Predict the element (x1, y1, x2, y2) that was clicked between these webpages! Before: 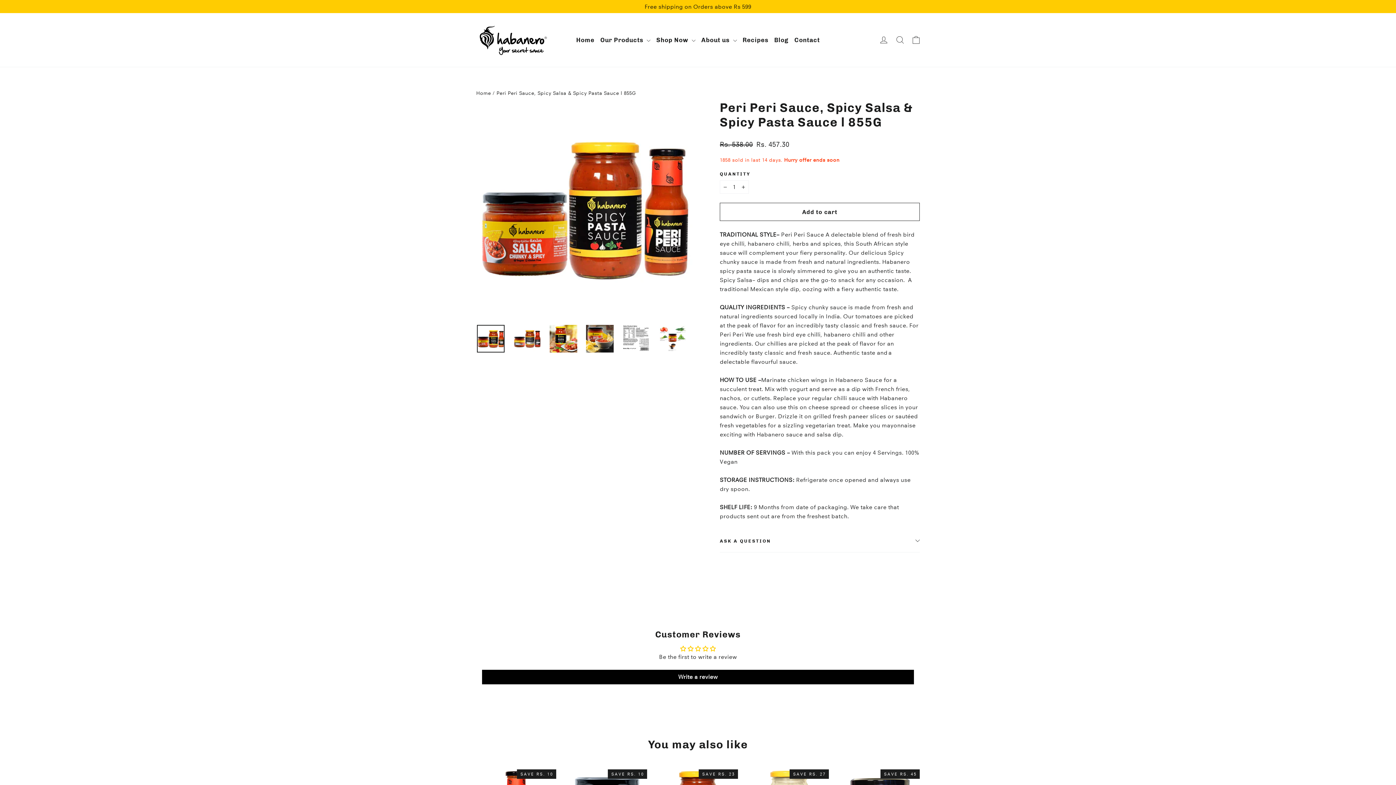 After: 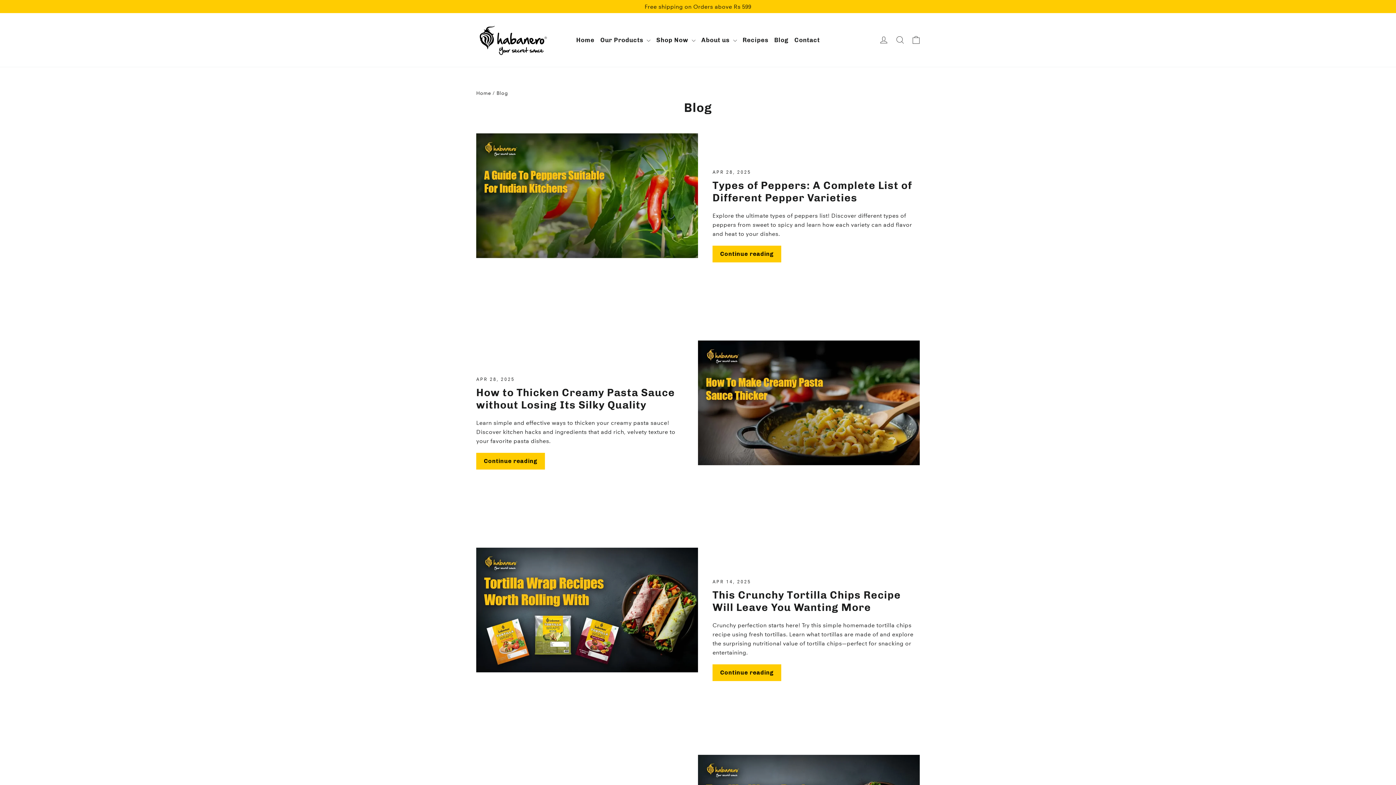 Action: label: Blog bbox: (771, 32, 791, 47)